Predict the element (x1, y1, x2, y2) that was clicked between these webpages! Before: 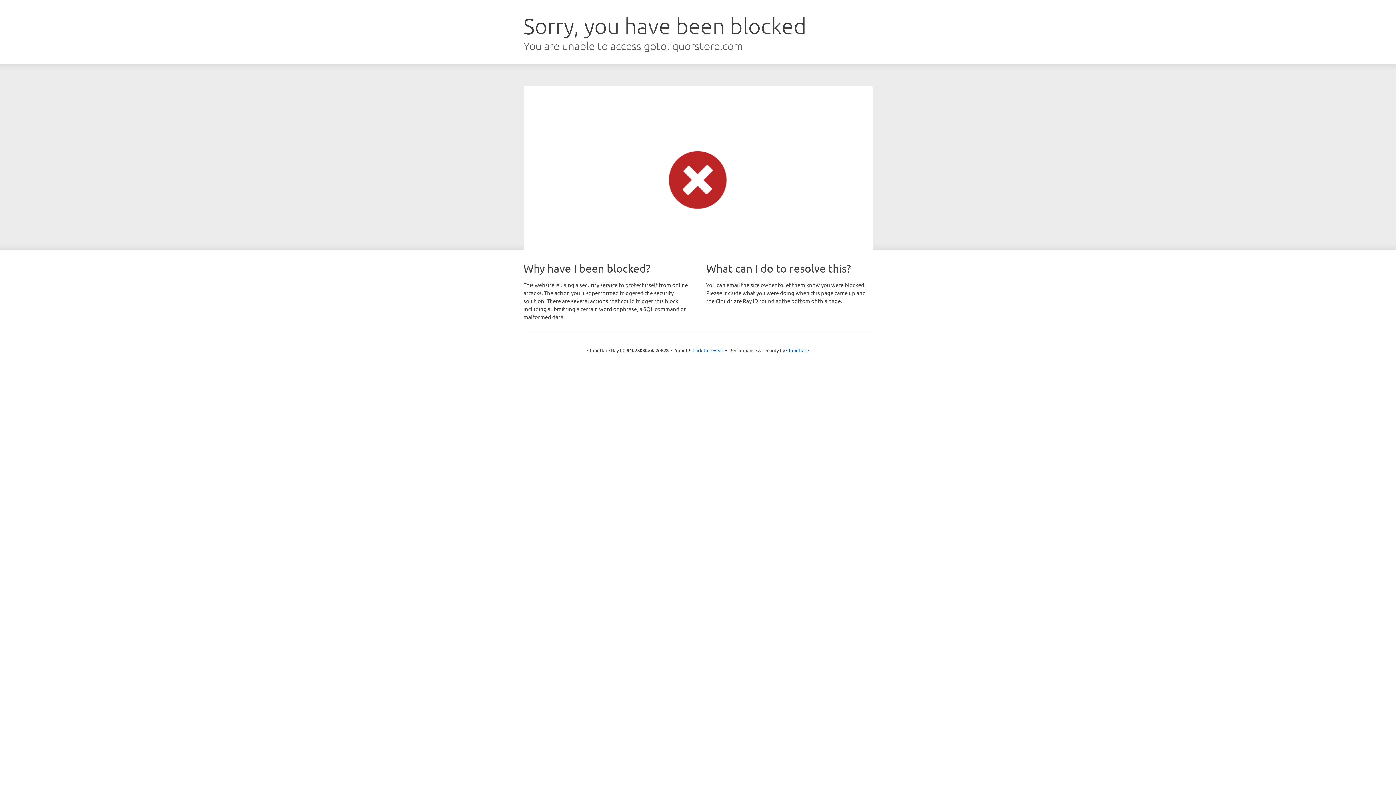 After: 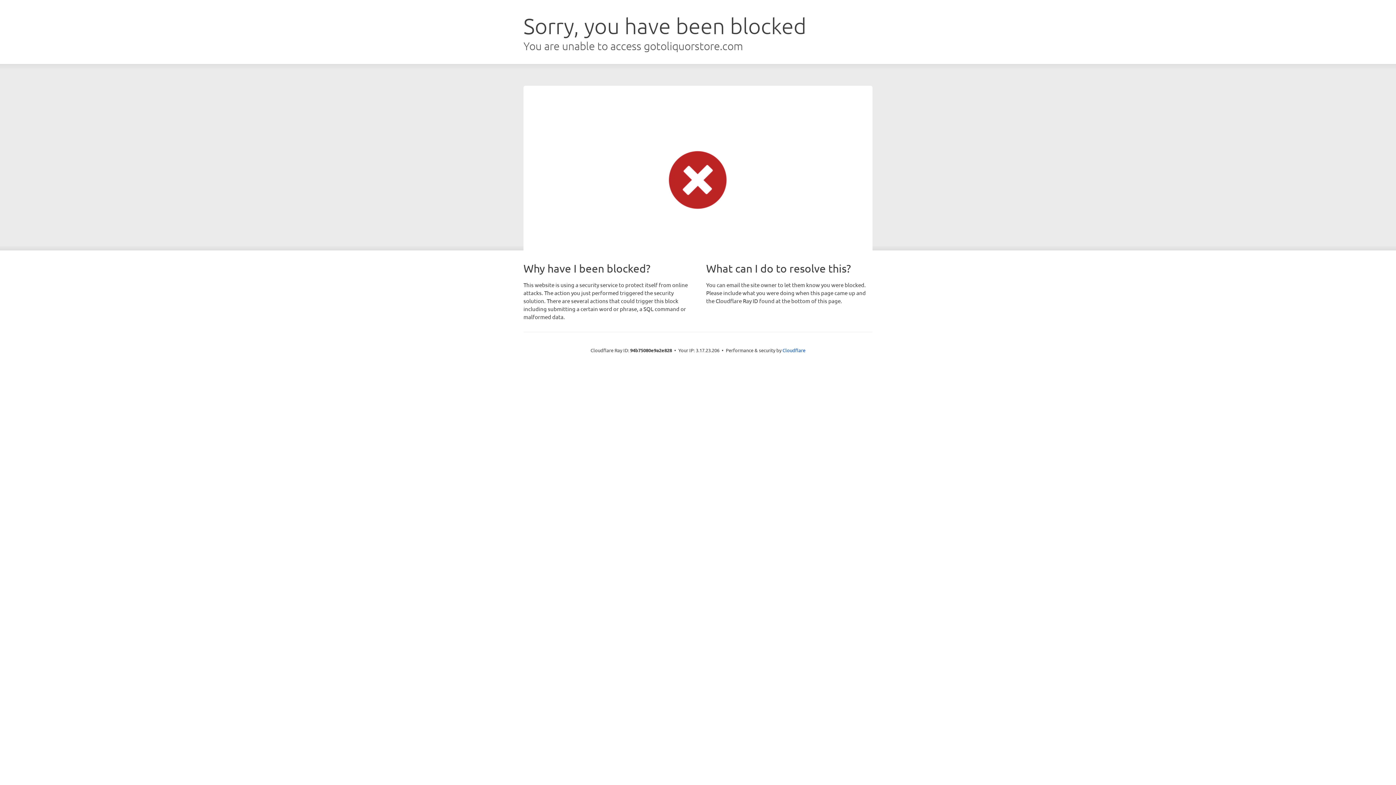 Action: label: Click to reveal bbox: (692, 346, 723, 353)